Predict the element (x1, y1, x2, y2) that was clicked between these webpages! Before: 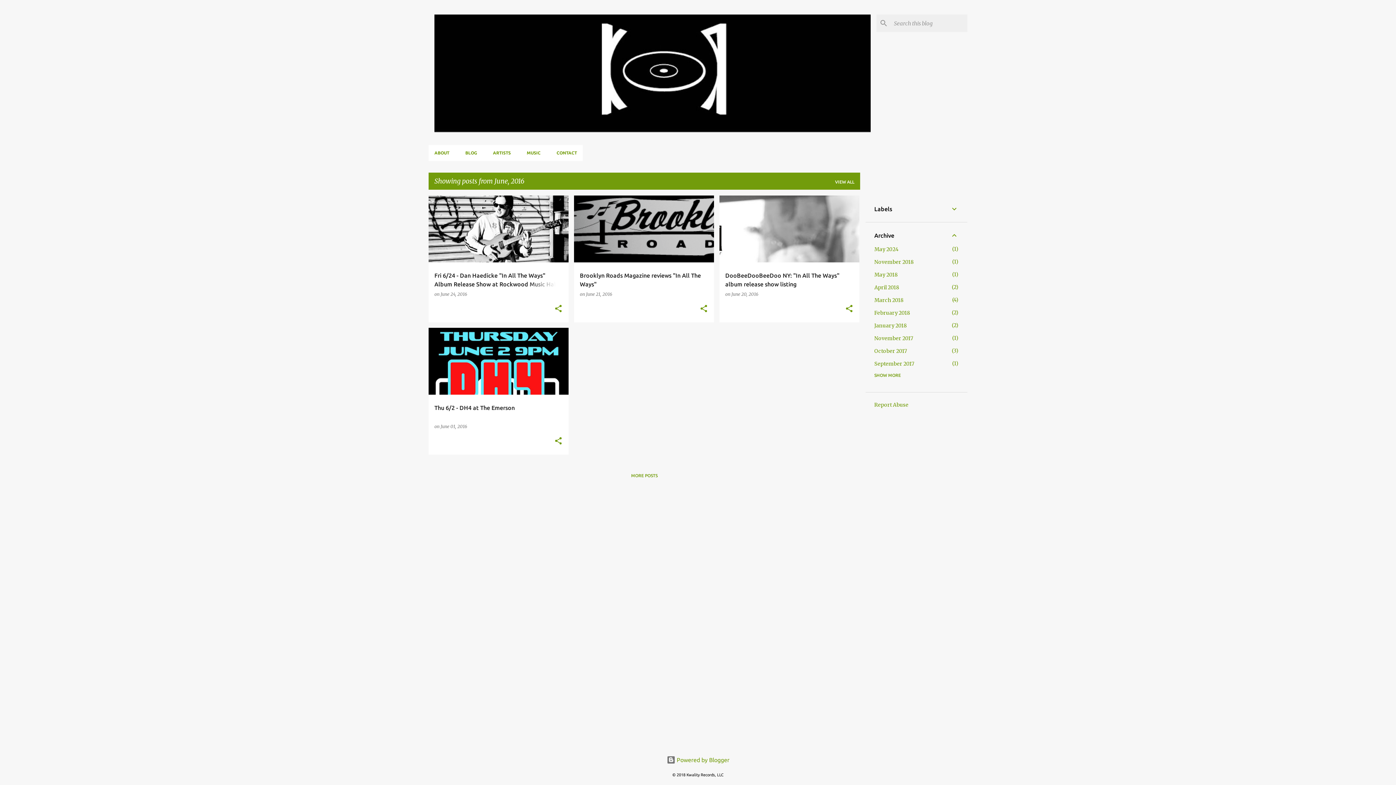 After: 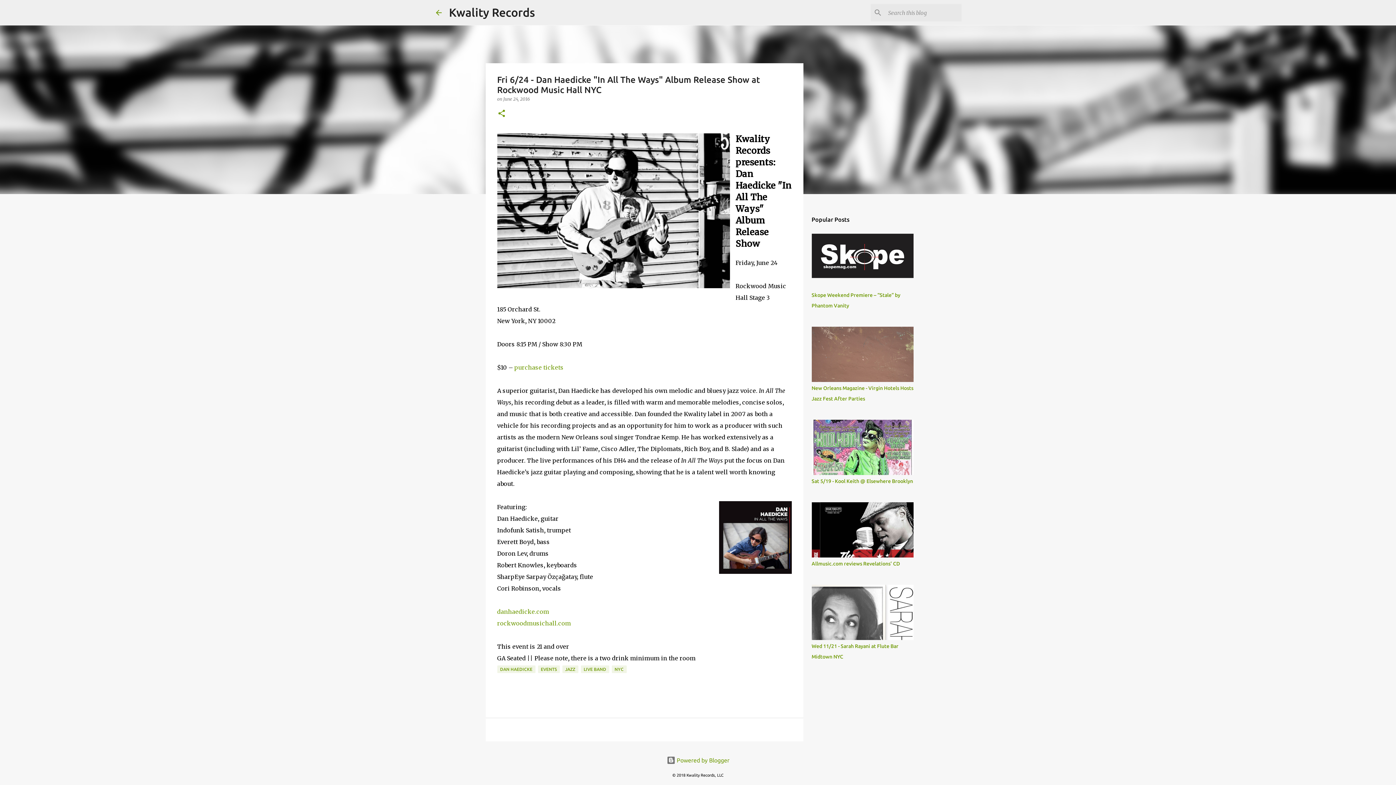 Action: bbox: (428, 163, 568, 396) label: Fri 6/24 - Dan Haedicke "In All The Ways" Album Release Show at Rockwood Music Hall NYC